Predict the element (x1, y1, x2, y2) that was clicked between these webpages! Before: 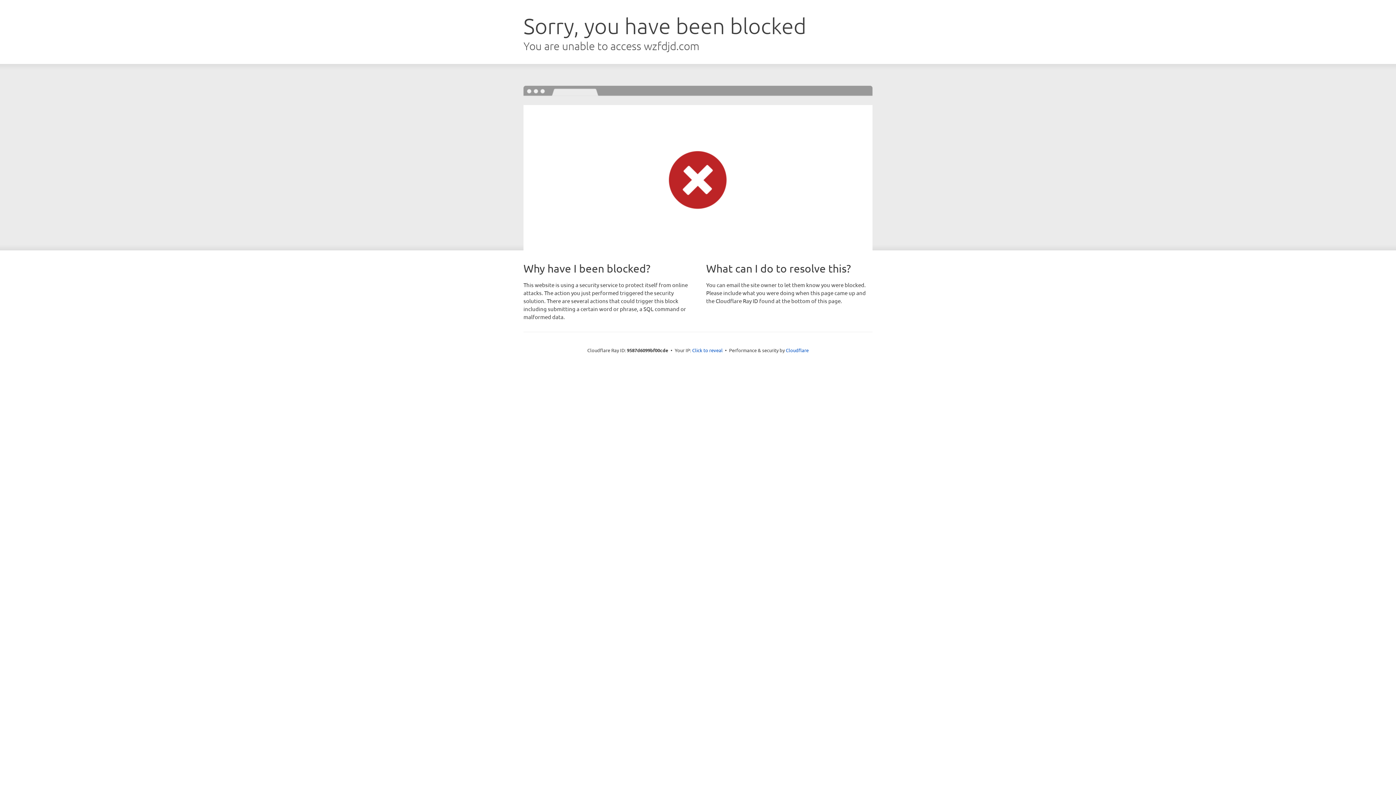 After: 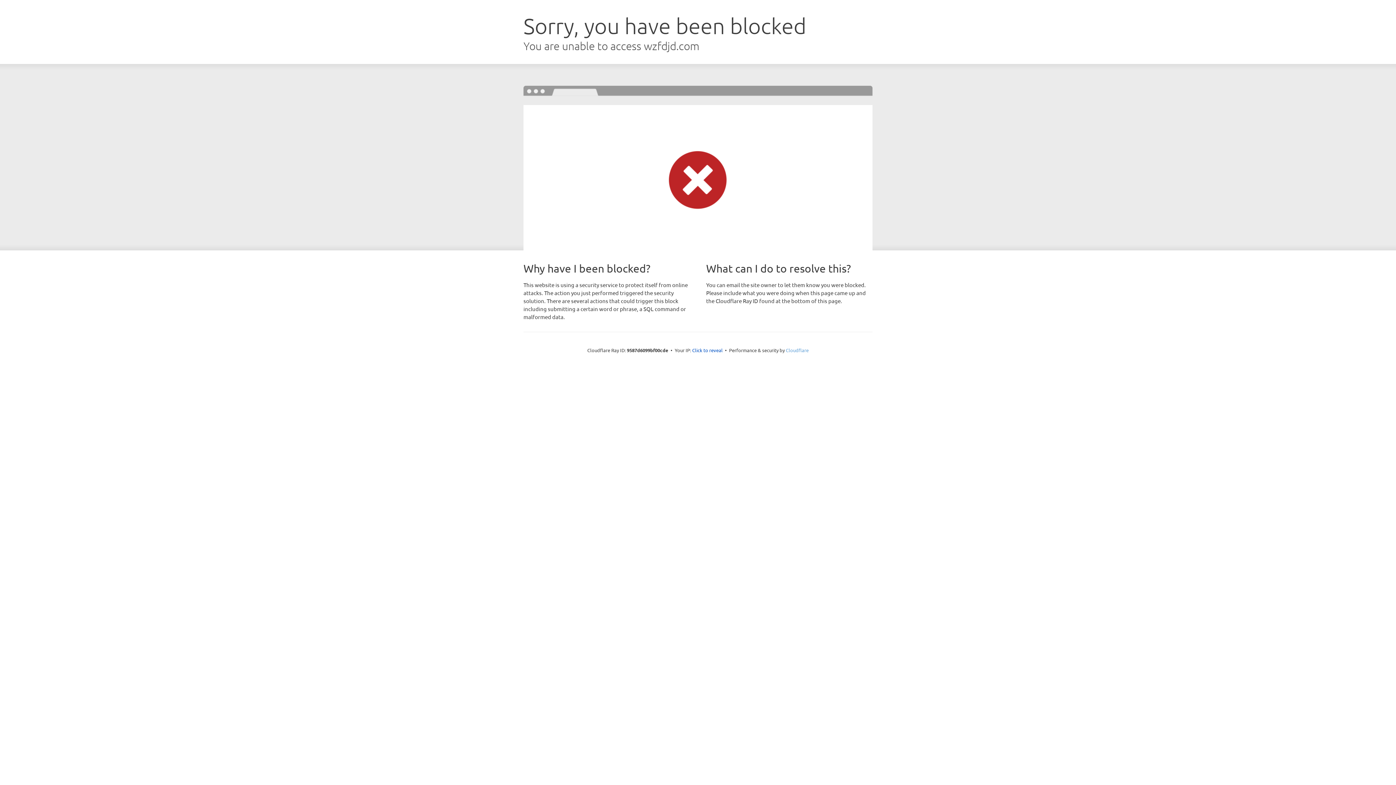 Action: label: Cloudflare bbox: (786, 347, 808, 353)